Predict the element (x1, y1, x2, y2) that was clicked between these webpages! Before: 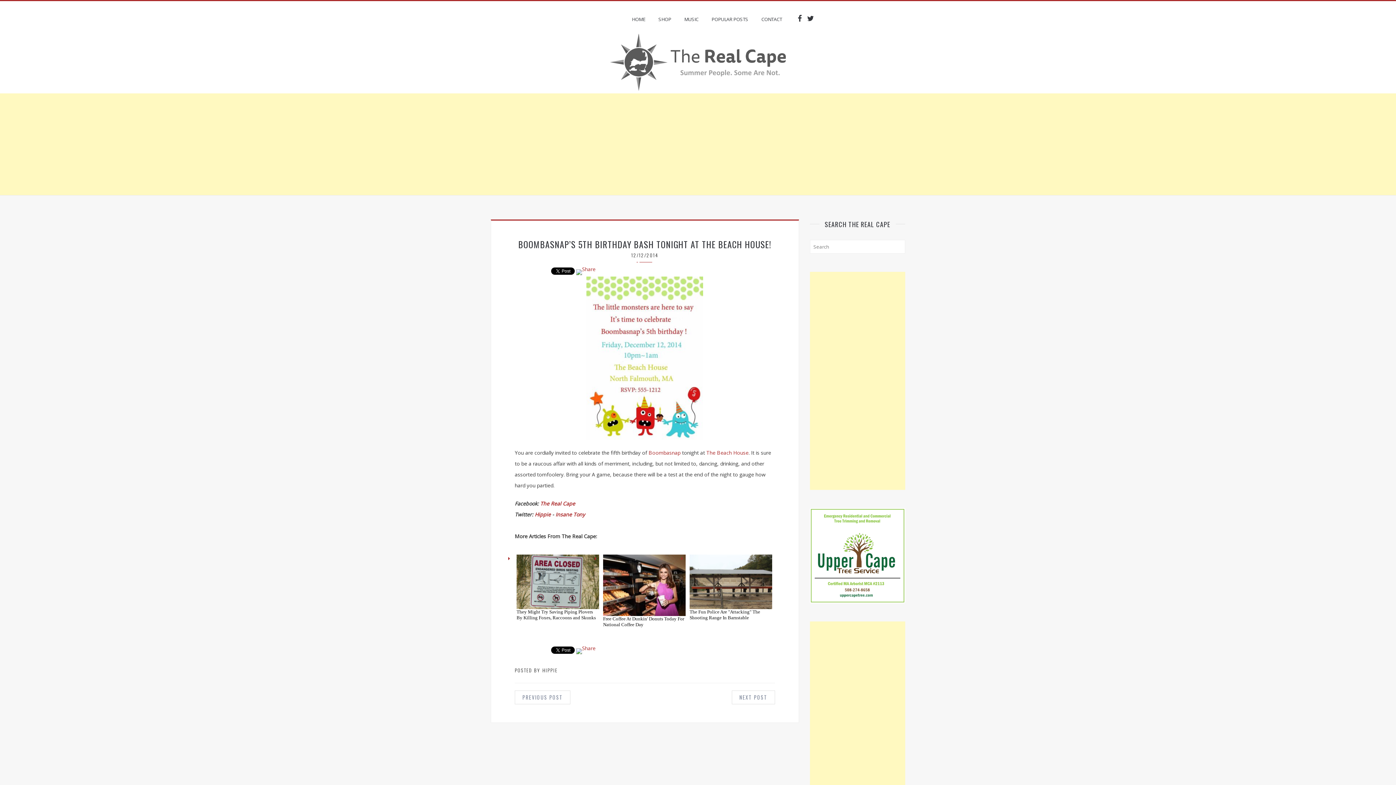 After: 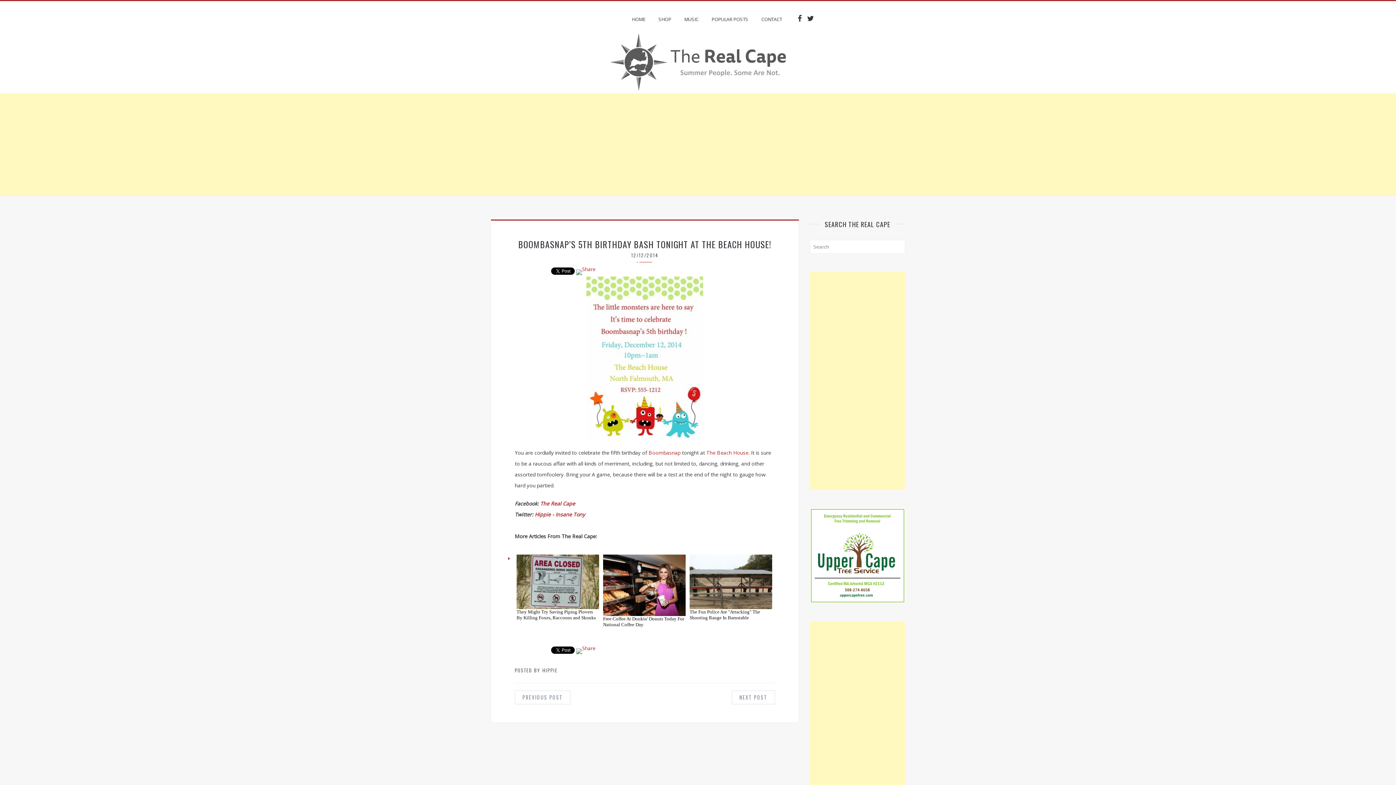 Action: label: Hippie bbox: (534, 511, 550, 518)